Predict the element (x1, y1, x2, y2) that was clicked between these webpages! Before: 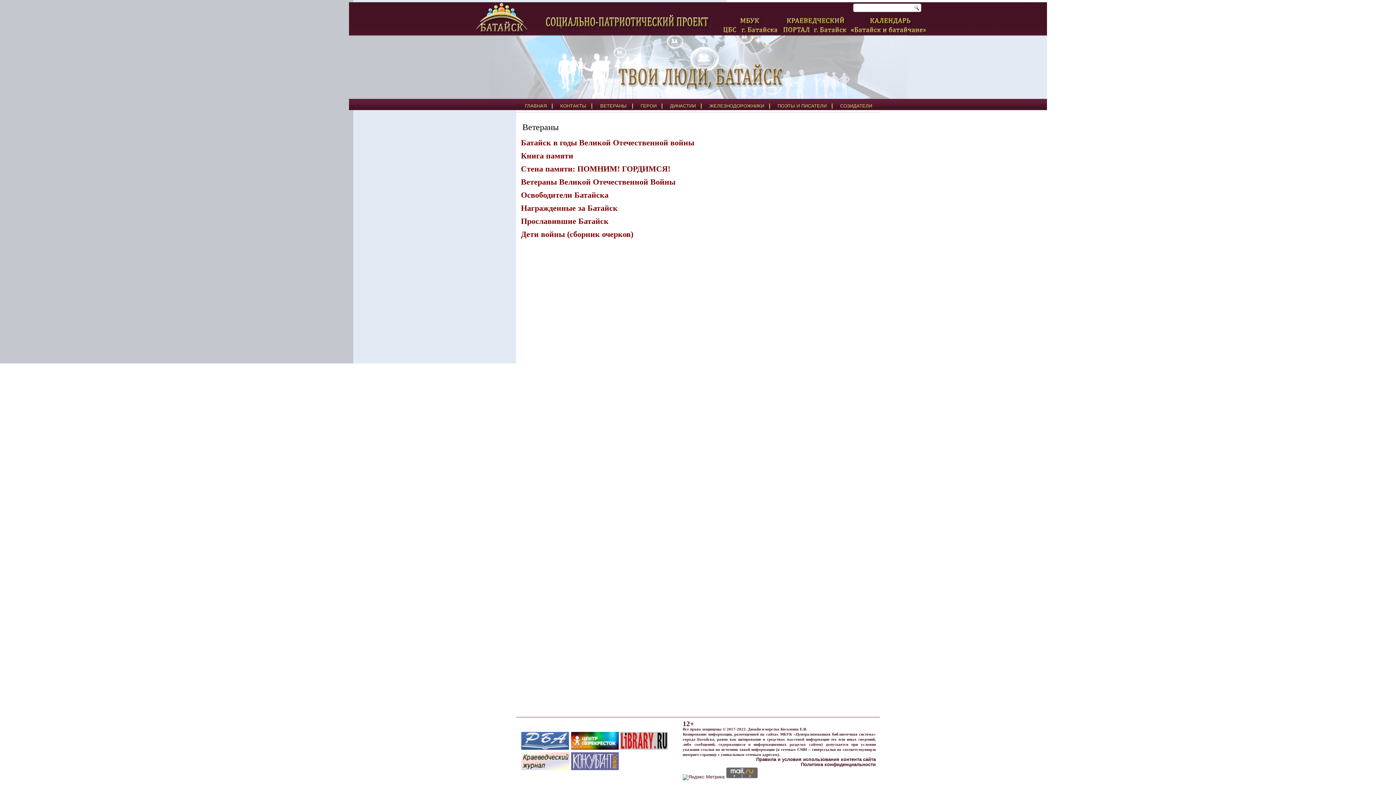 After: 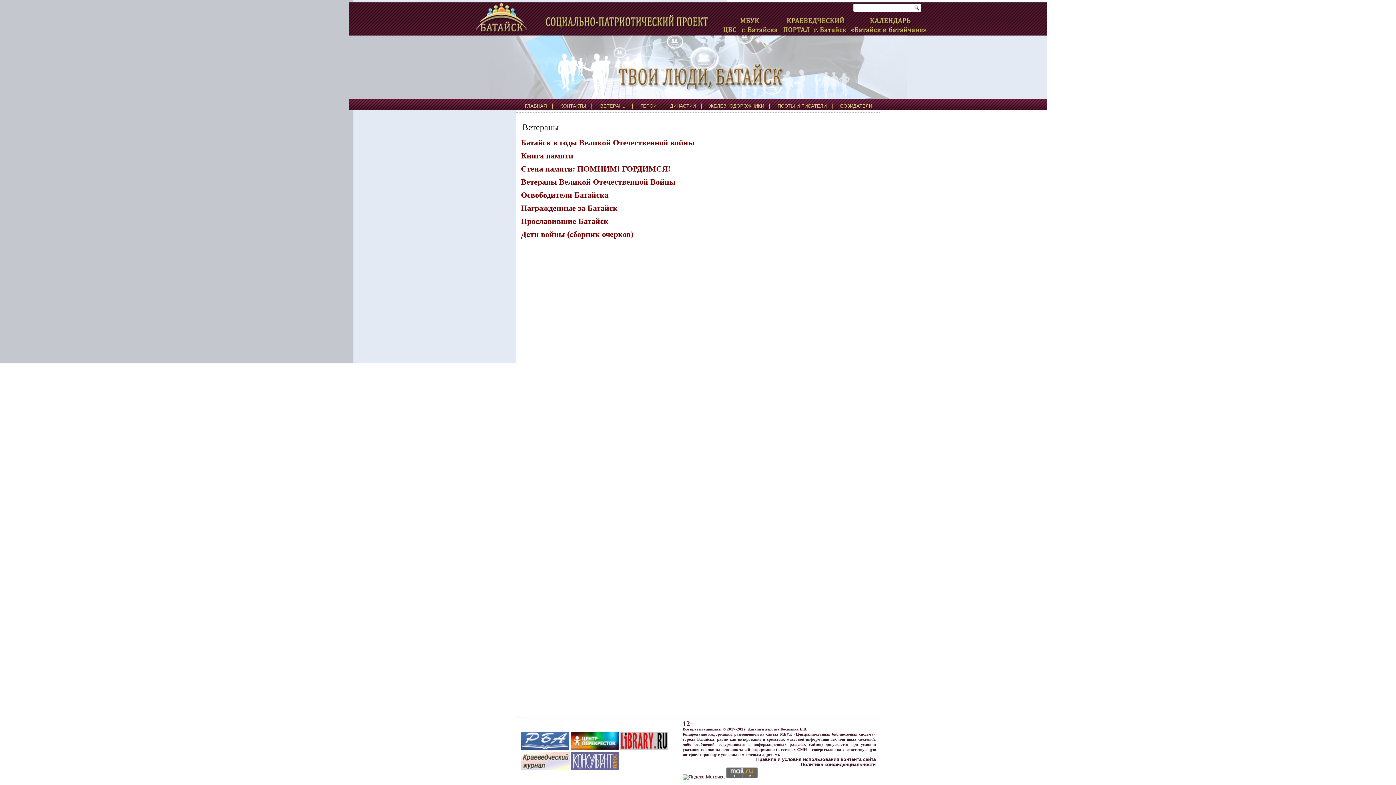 Action: label: Дети войны (сборник очерков) bbox: (521, 229, 633, 238)